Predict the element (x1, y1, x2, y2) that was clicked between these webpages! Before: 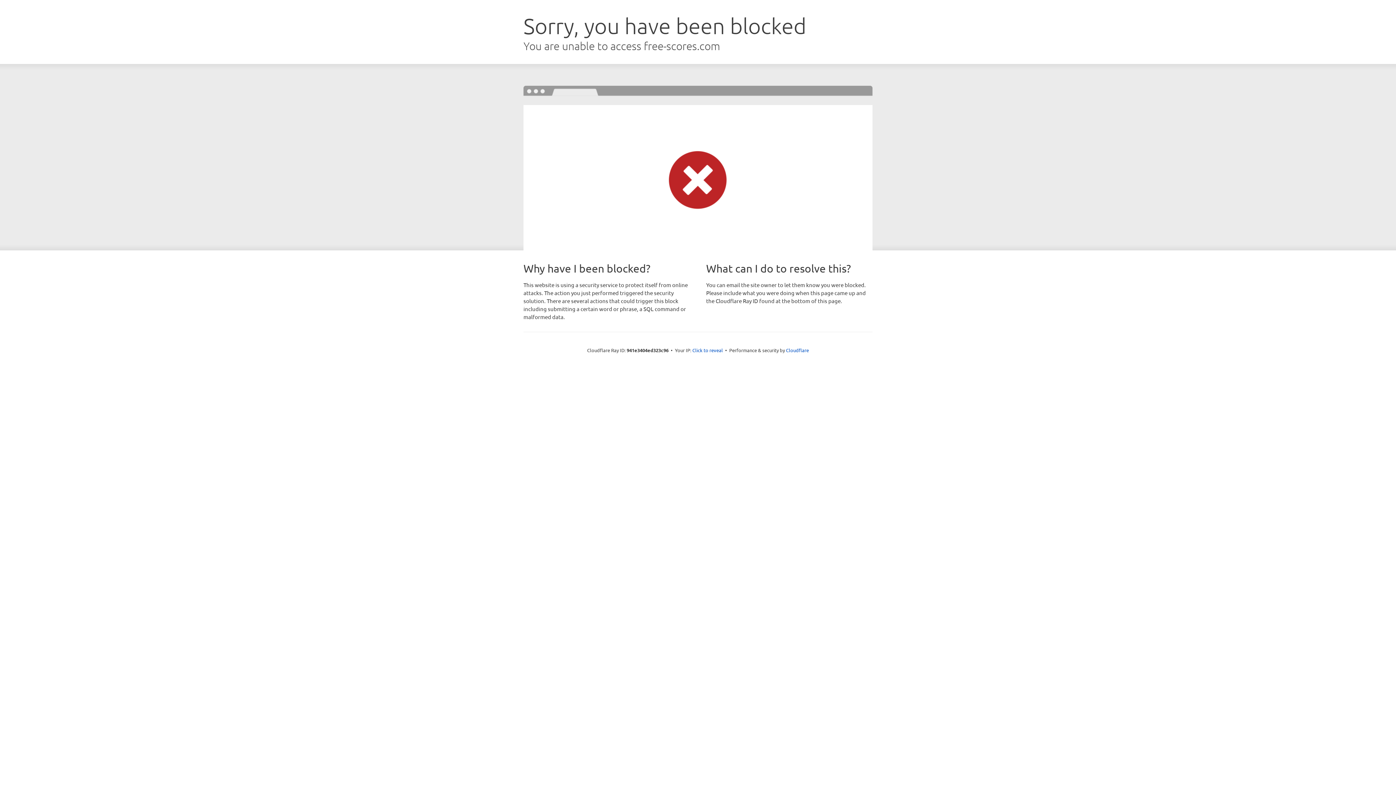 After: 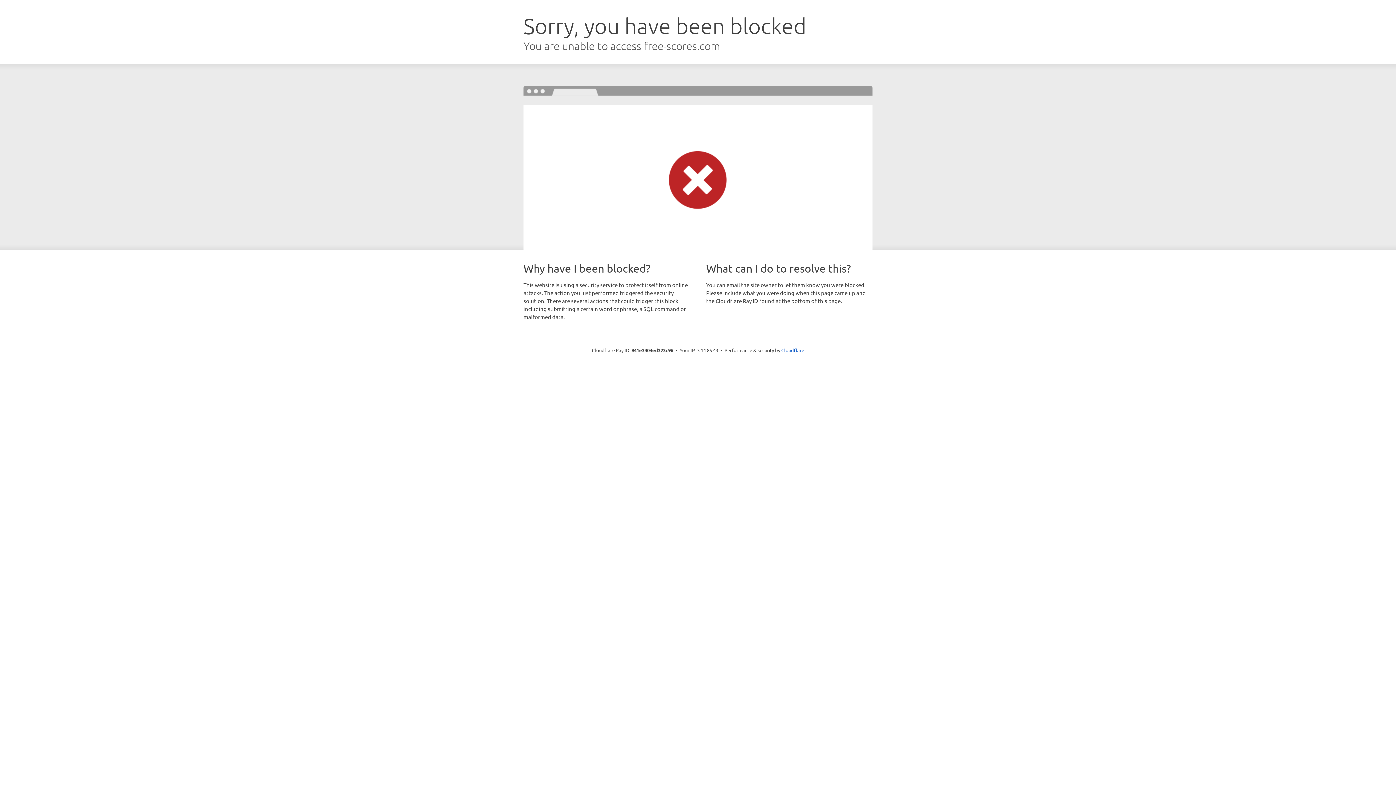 Action: bbox: (692, 346, 723, 353) label: Click to reveal